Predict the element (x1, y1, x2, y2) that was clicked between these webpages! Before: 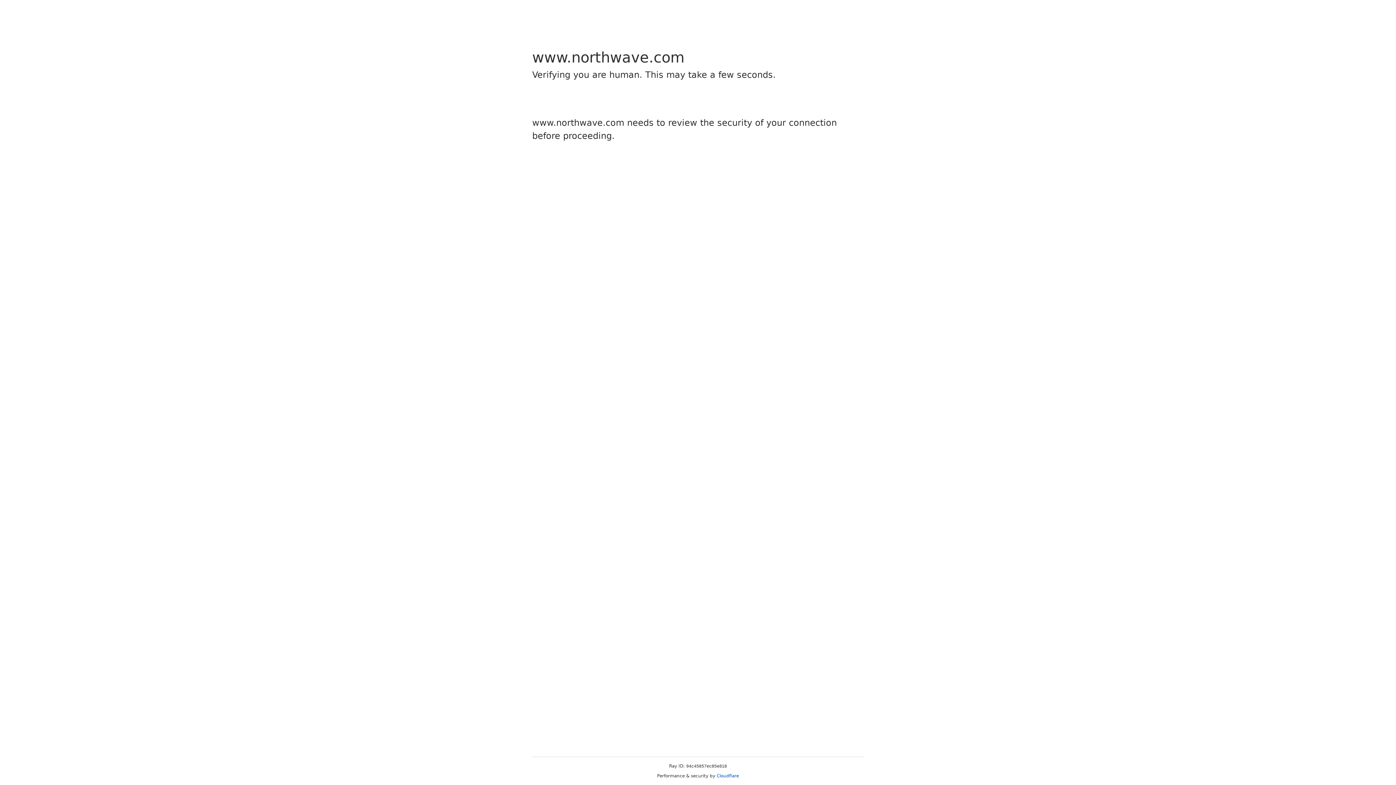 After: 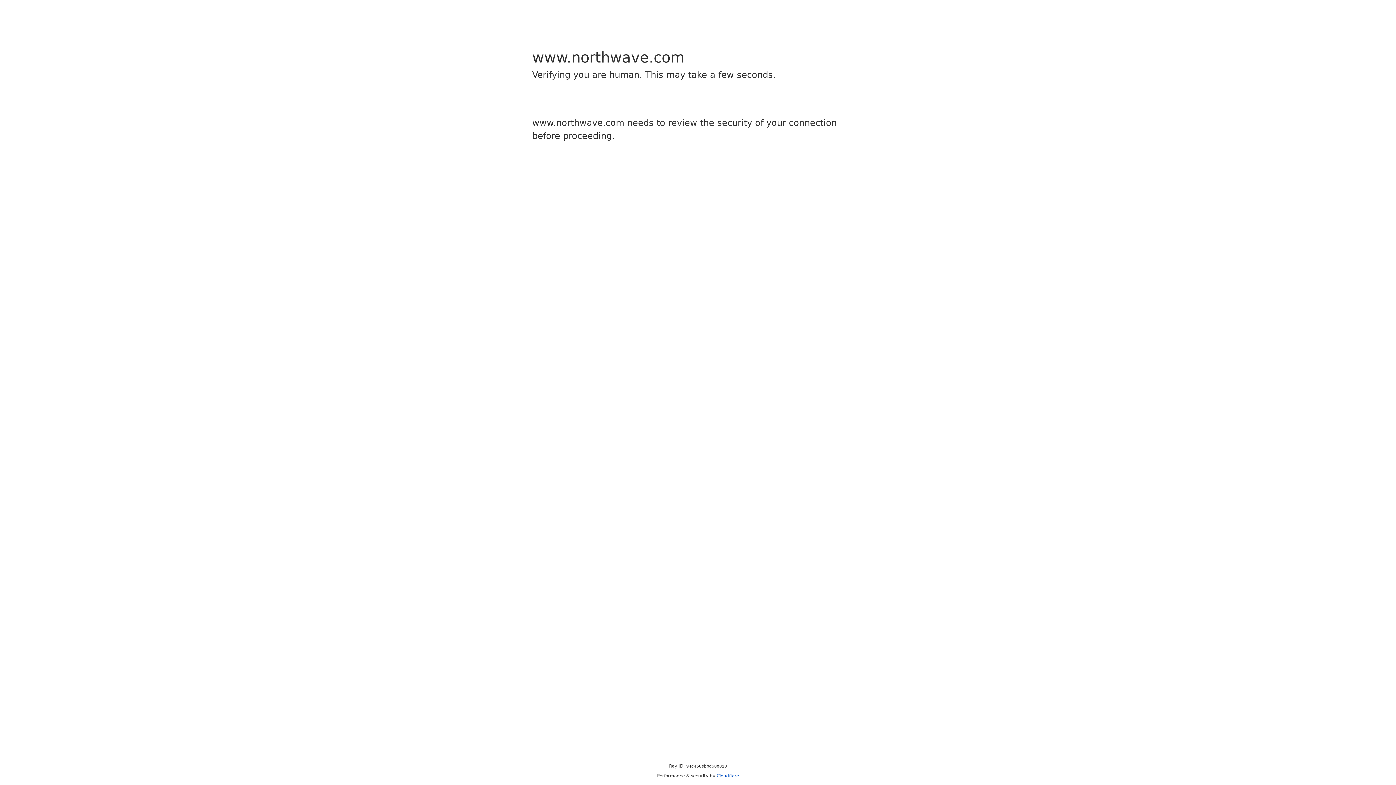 Action: label: Cloudflare bbox: (716, 773, 739, 778)